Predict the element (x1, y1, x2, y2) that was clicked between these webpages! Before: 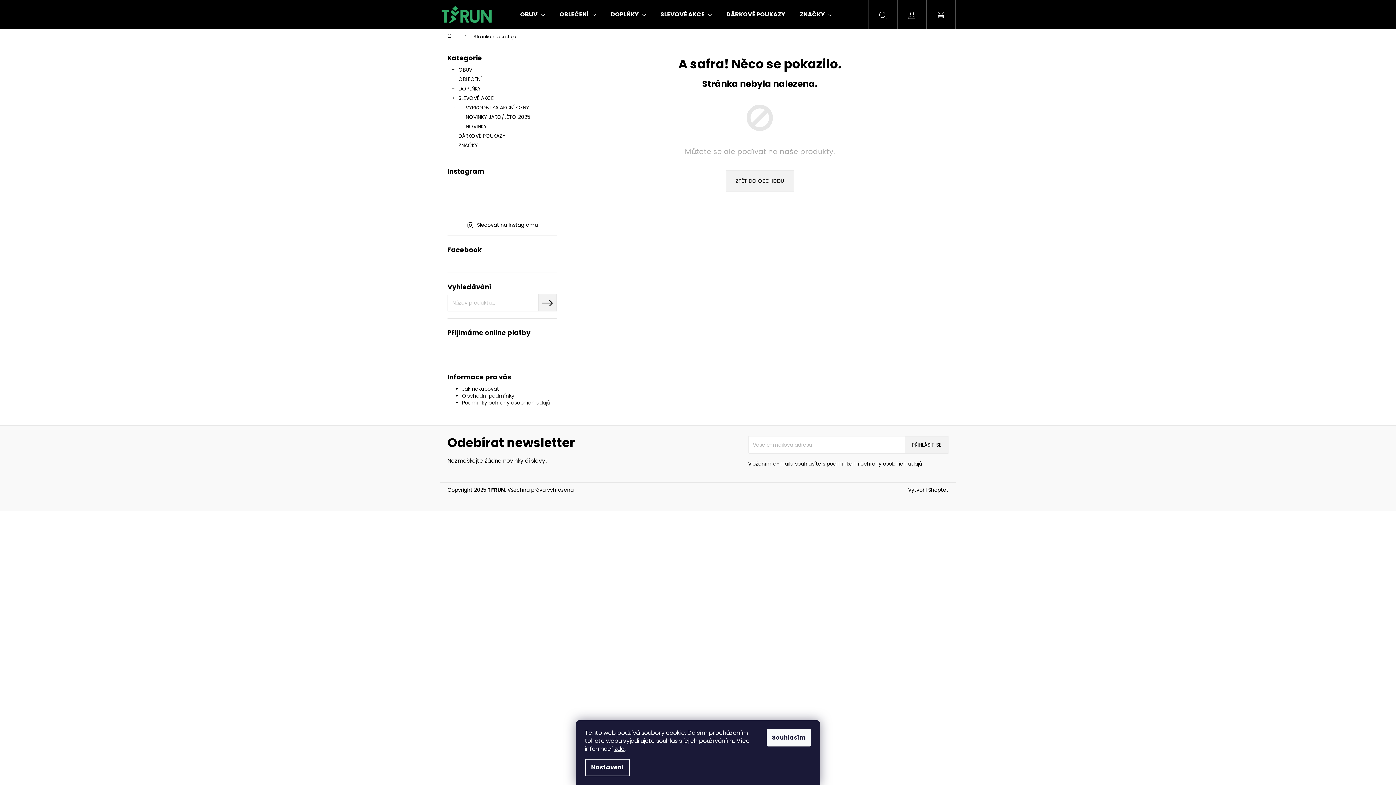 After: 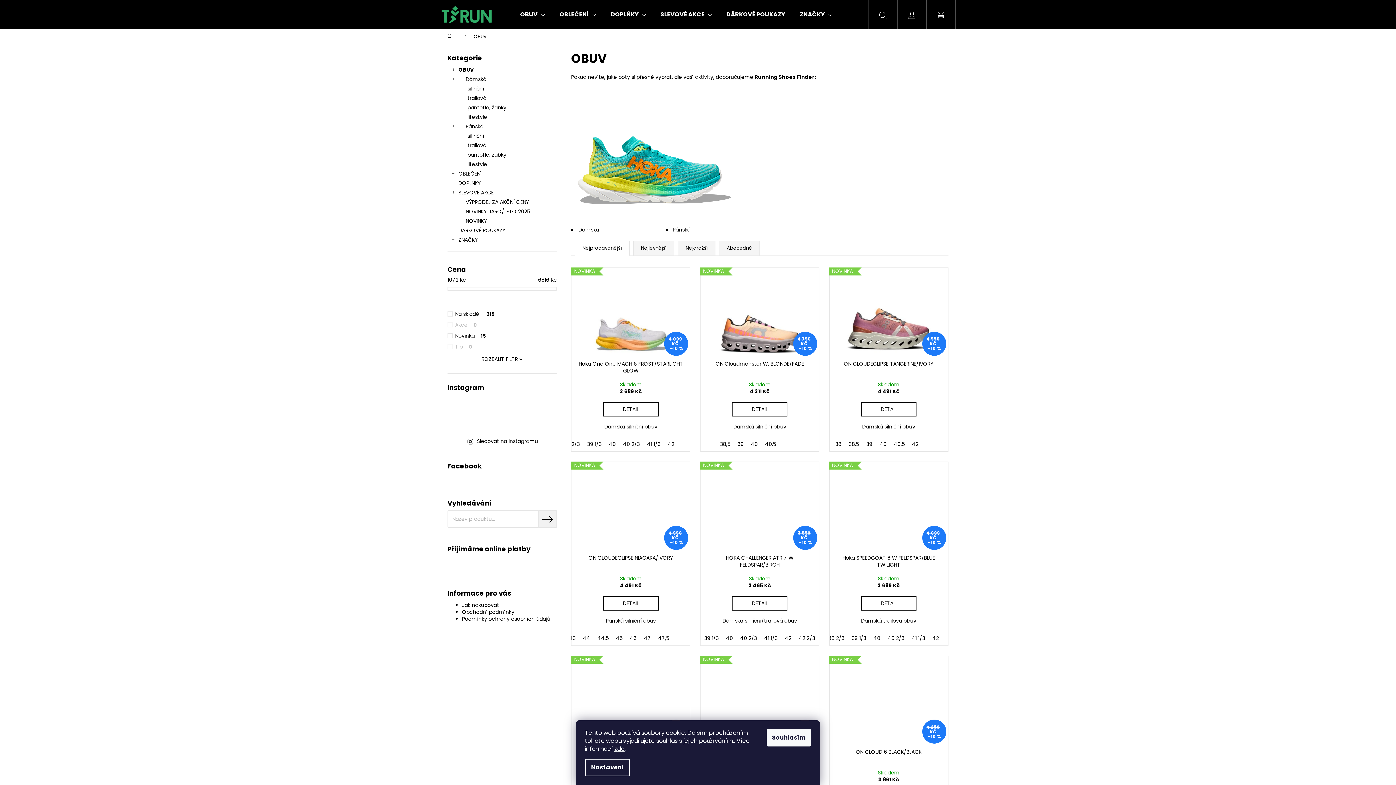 Action: label: OBUV
  bbox: (447, 65, 556, 74)